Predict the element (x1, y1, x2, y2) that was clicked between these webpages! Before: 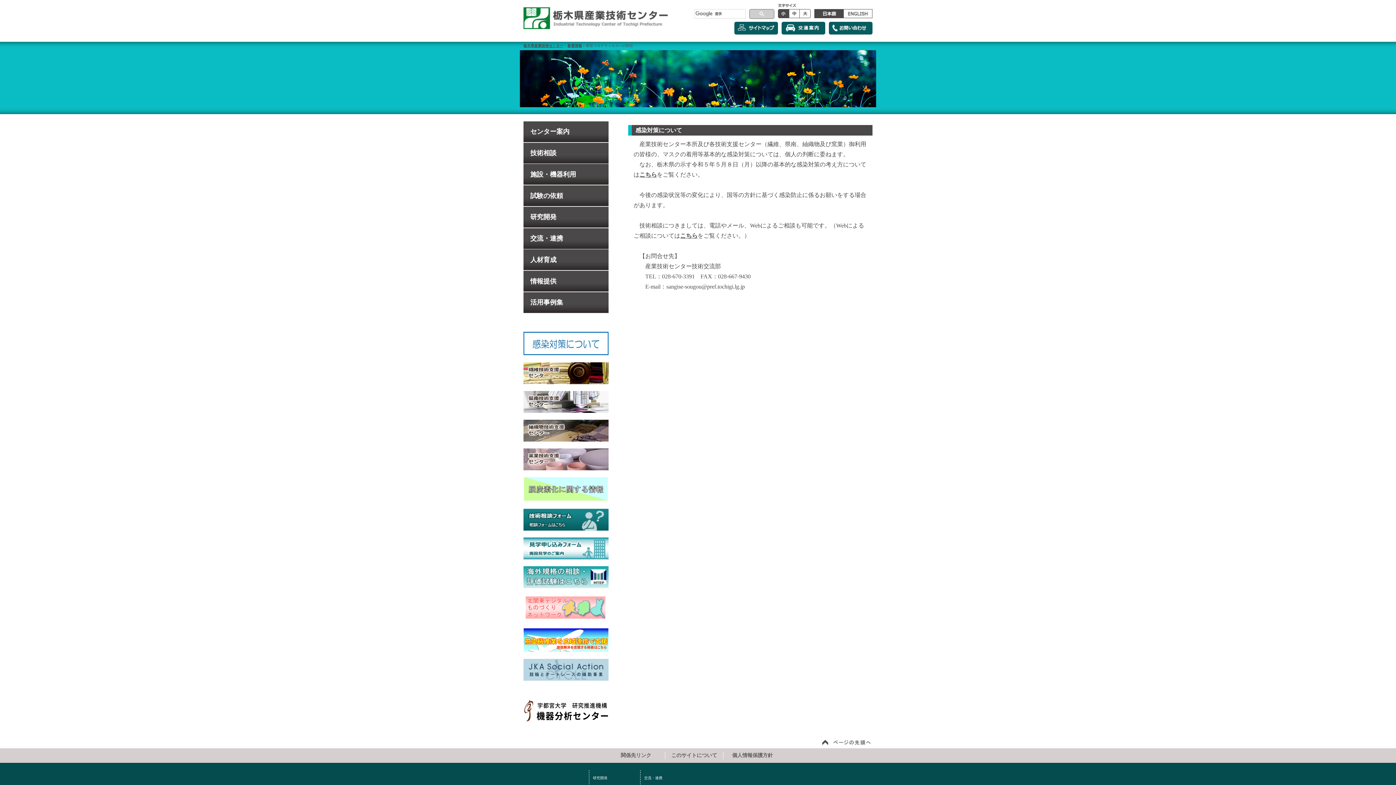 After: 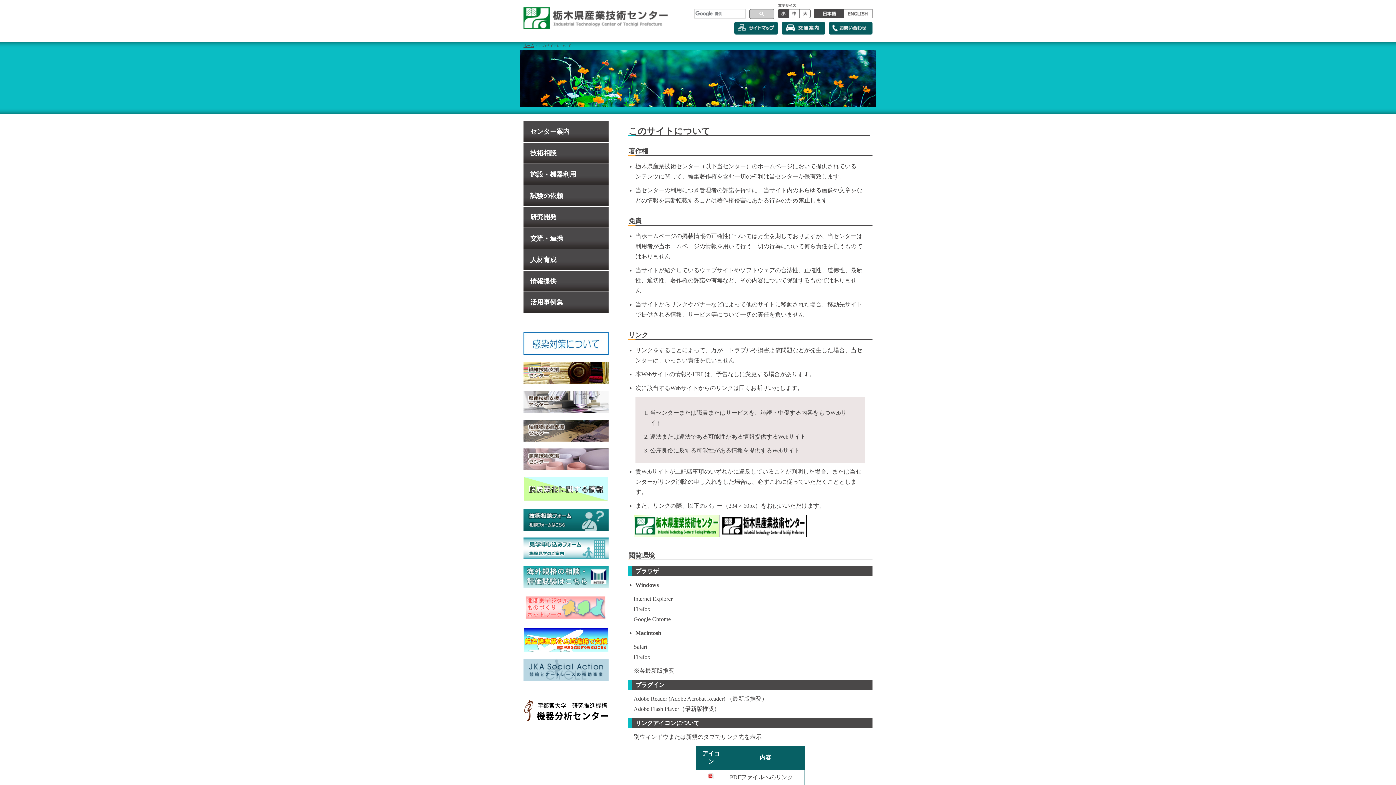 Action: label: このサイトについて bbox: (665, 752, 723, 759)